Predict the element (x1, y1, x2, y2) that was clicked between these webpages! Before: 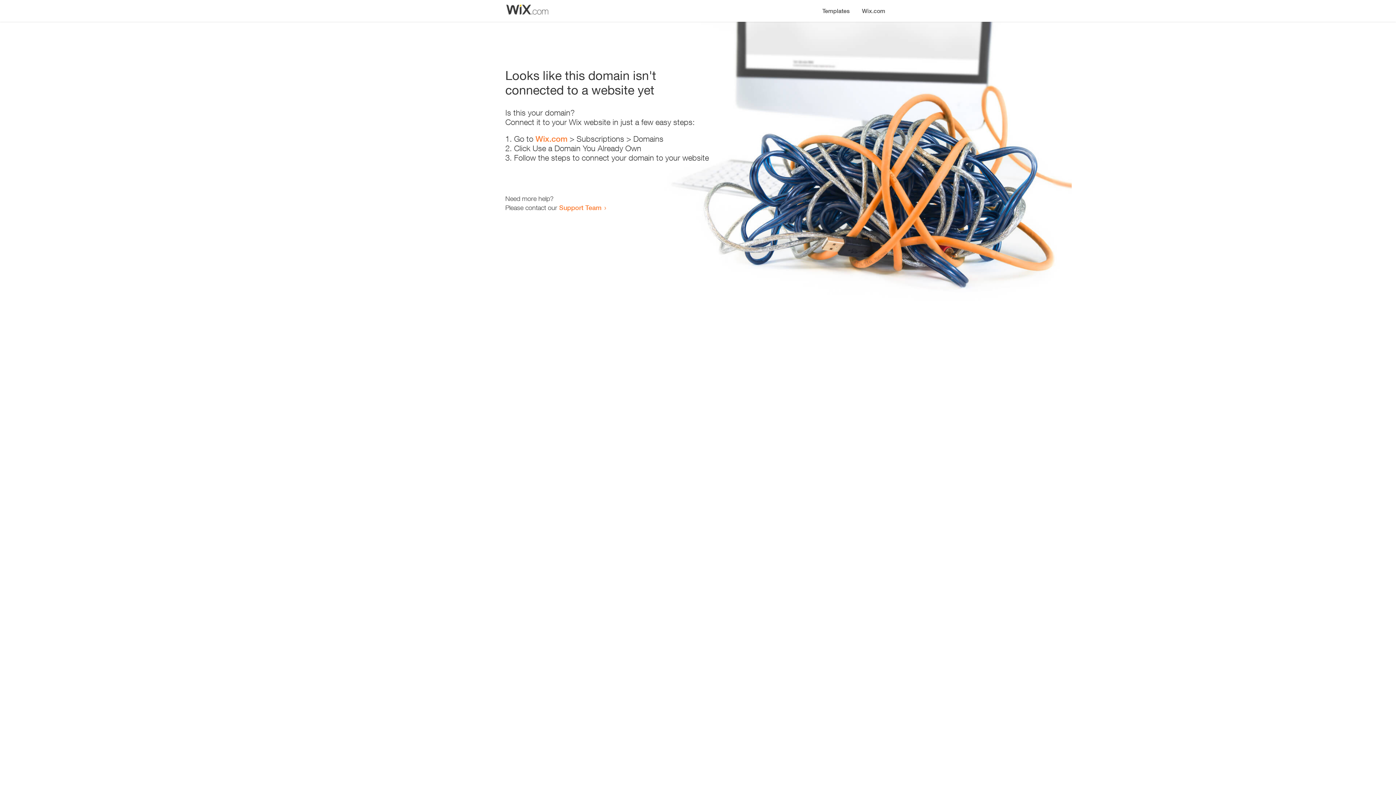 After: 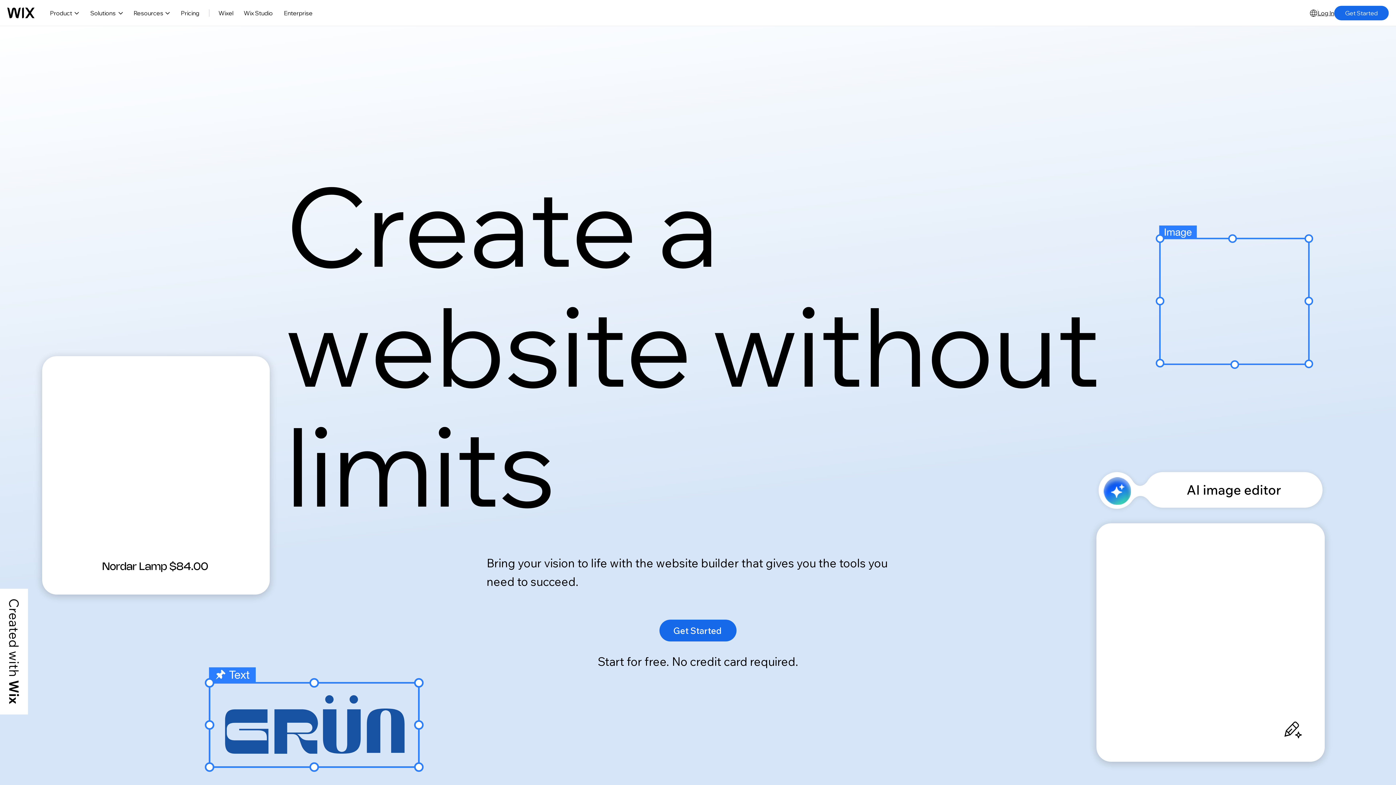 Action: label: Wix.com bbox: (535, 134, 567, 143)